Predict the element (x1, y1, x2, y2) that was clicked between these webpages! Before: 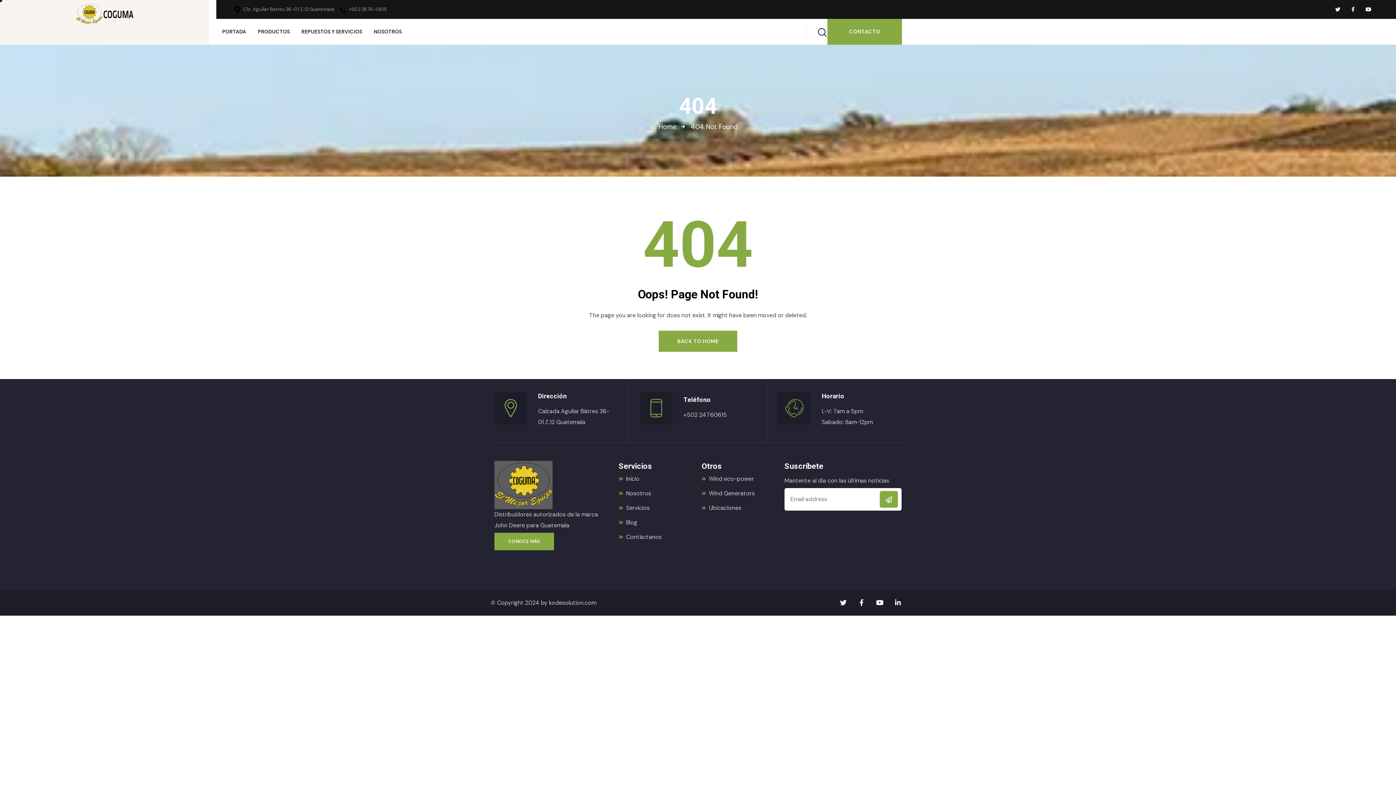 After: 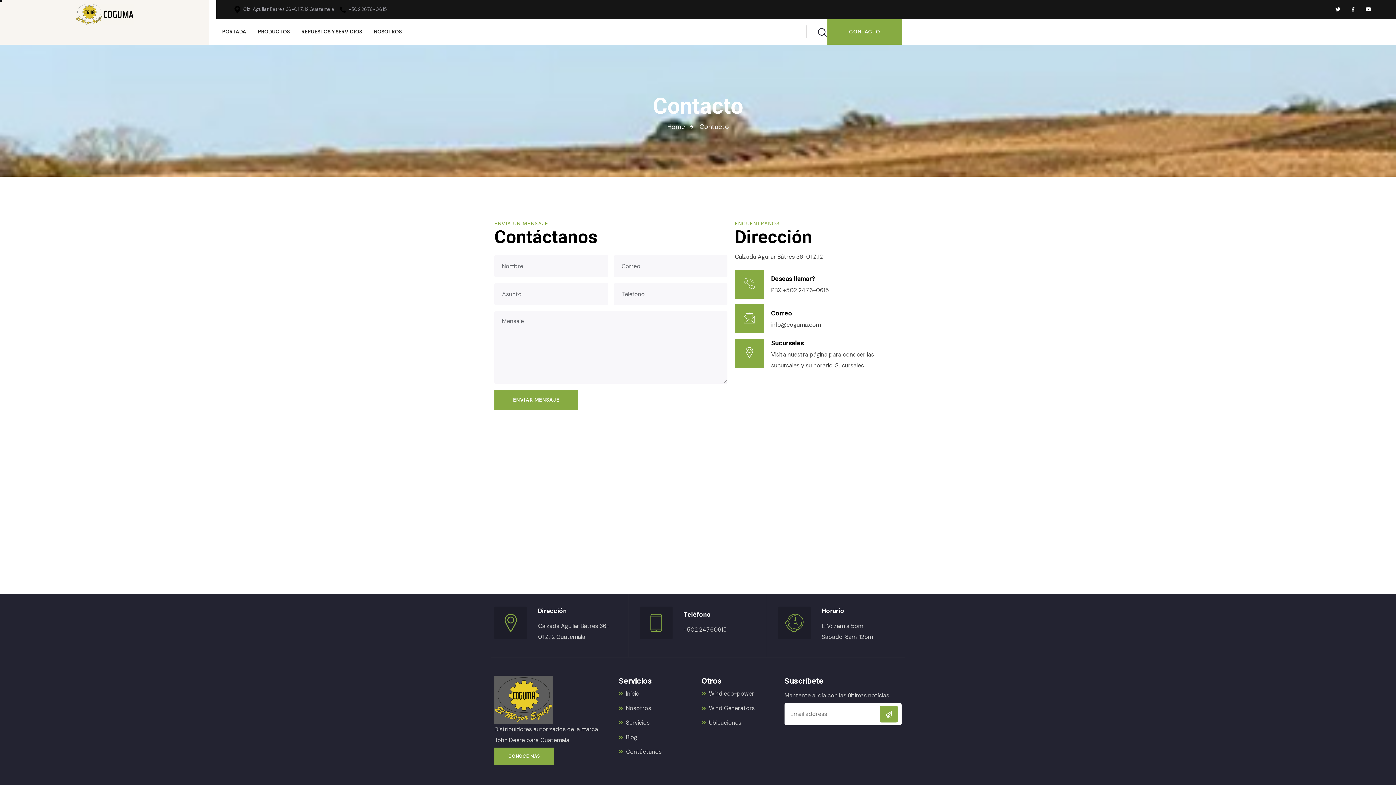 Action: label: CONTACTO bbox: (827, 18, 902, 44)